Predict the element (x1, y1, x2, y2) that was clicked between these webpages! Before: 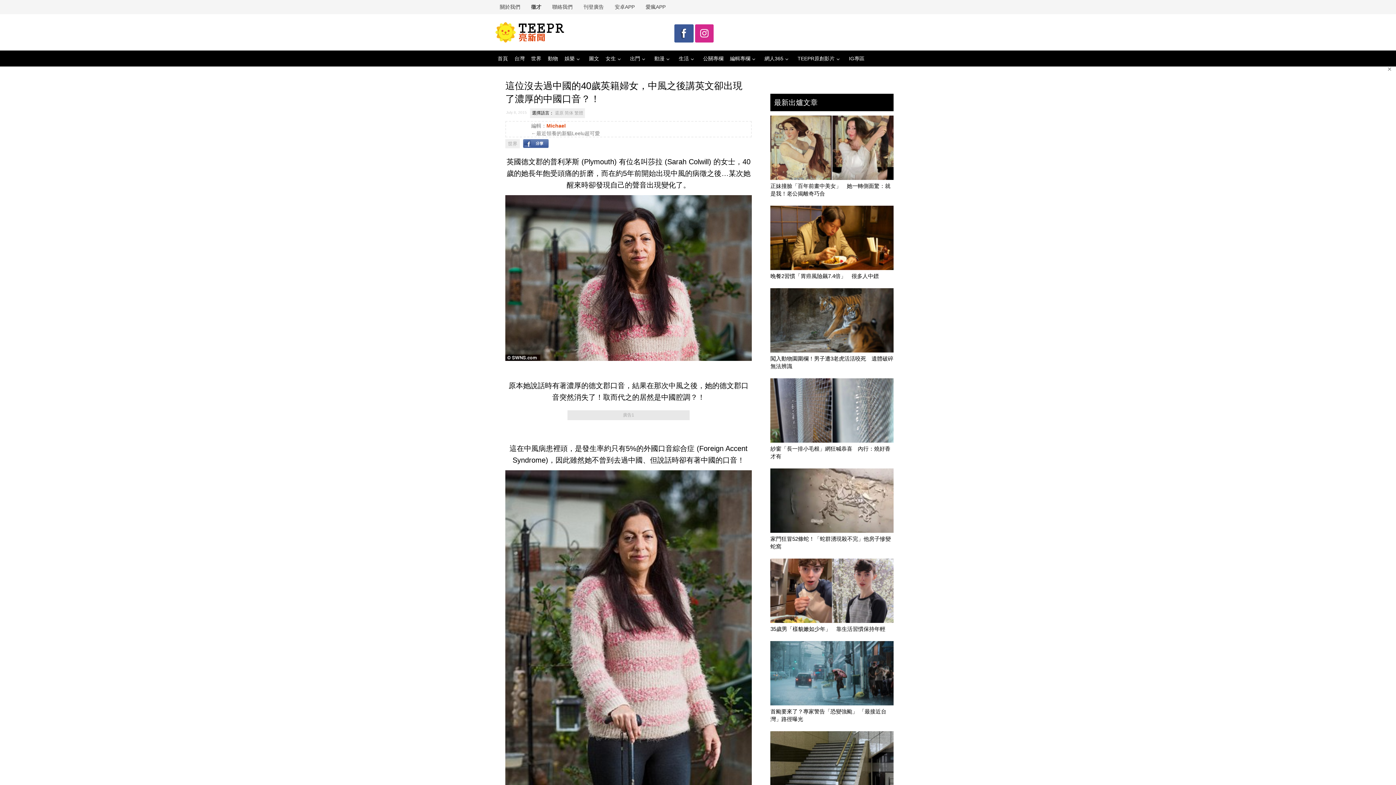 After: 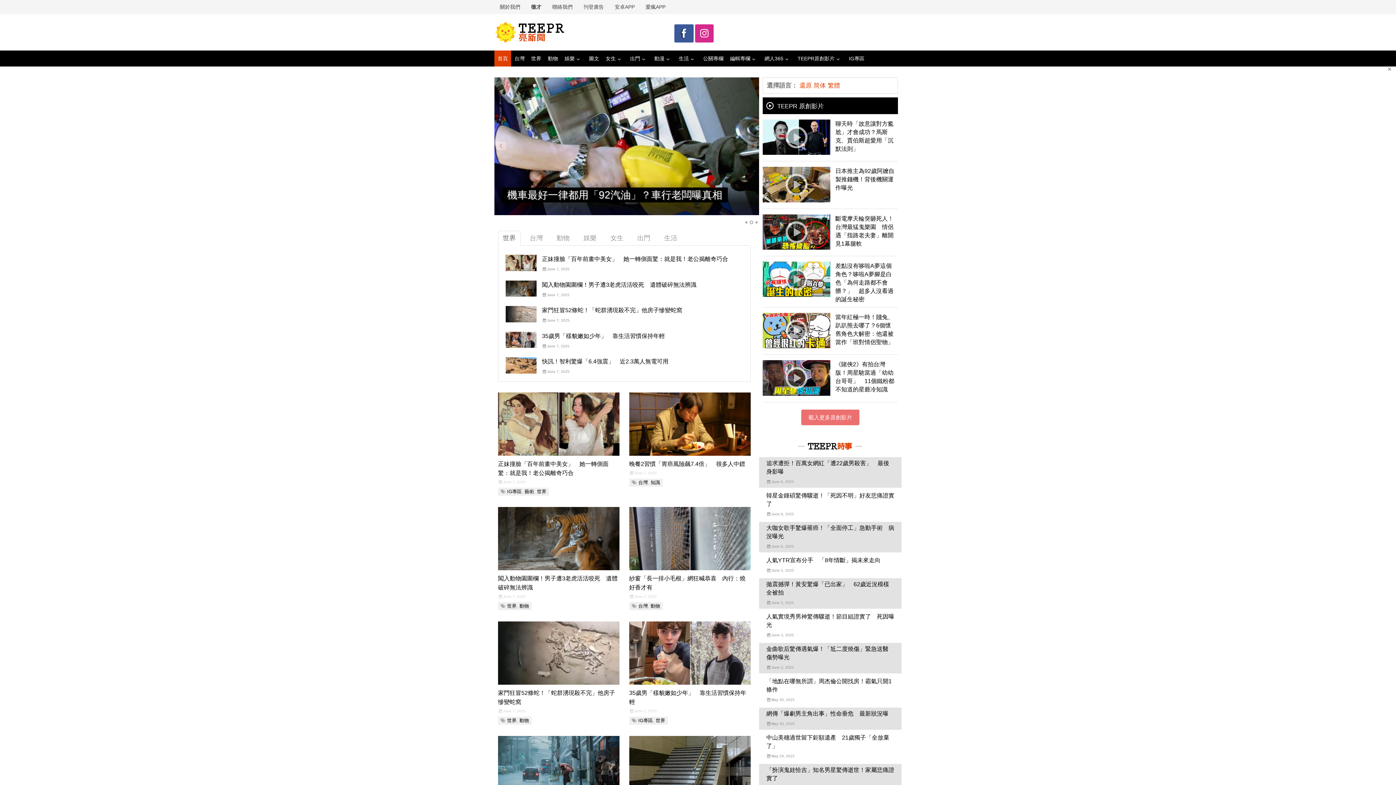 Action: bbox: (494, 21, 567, 43)